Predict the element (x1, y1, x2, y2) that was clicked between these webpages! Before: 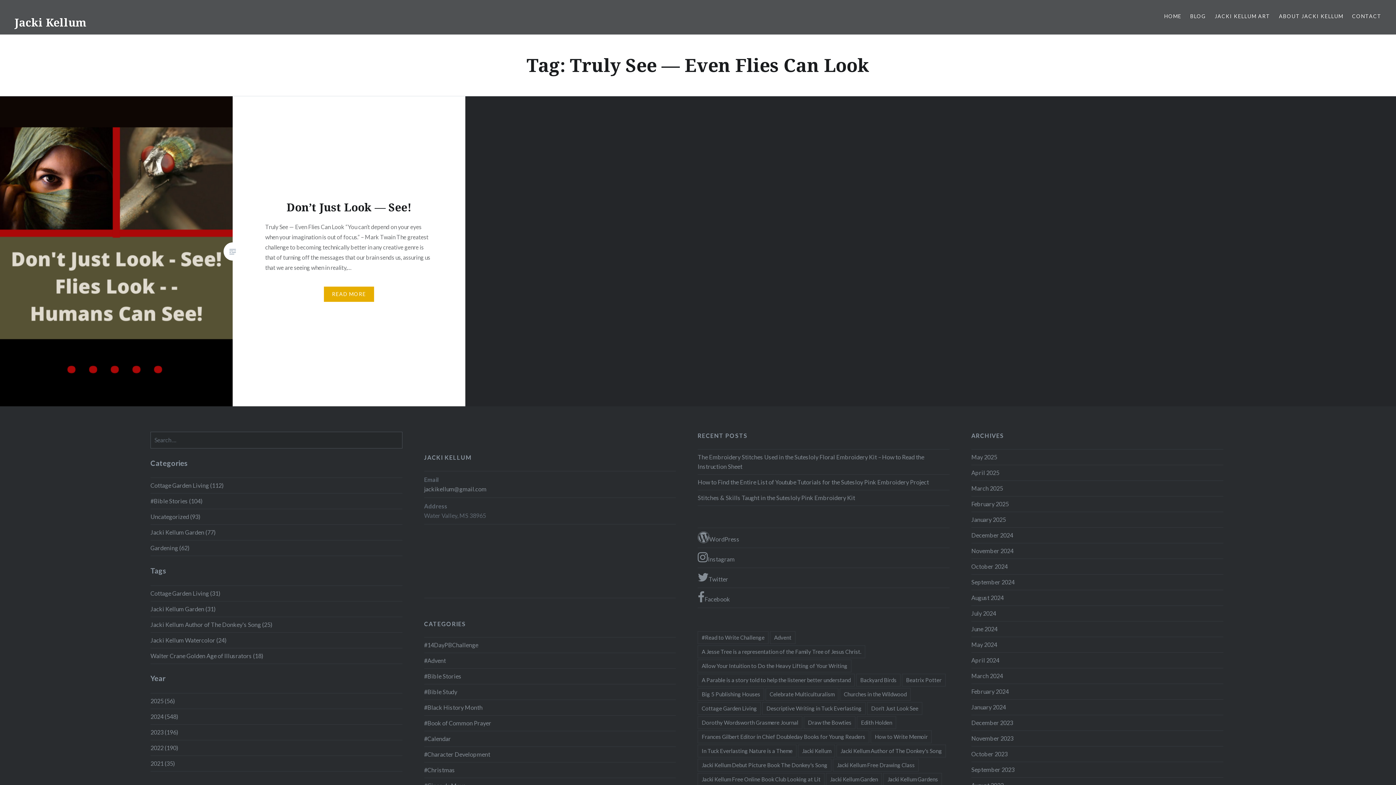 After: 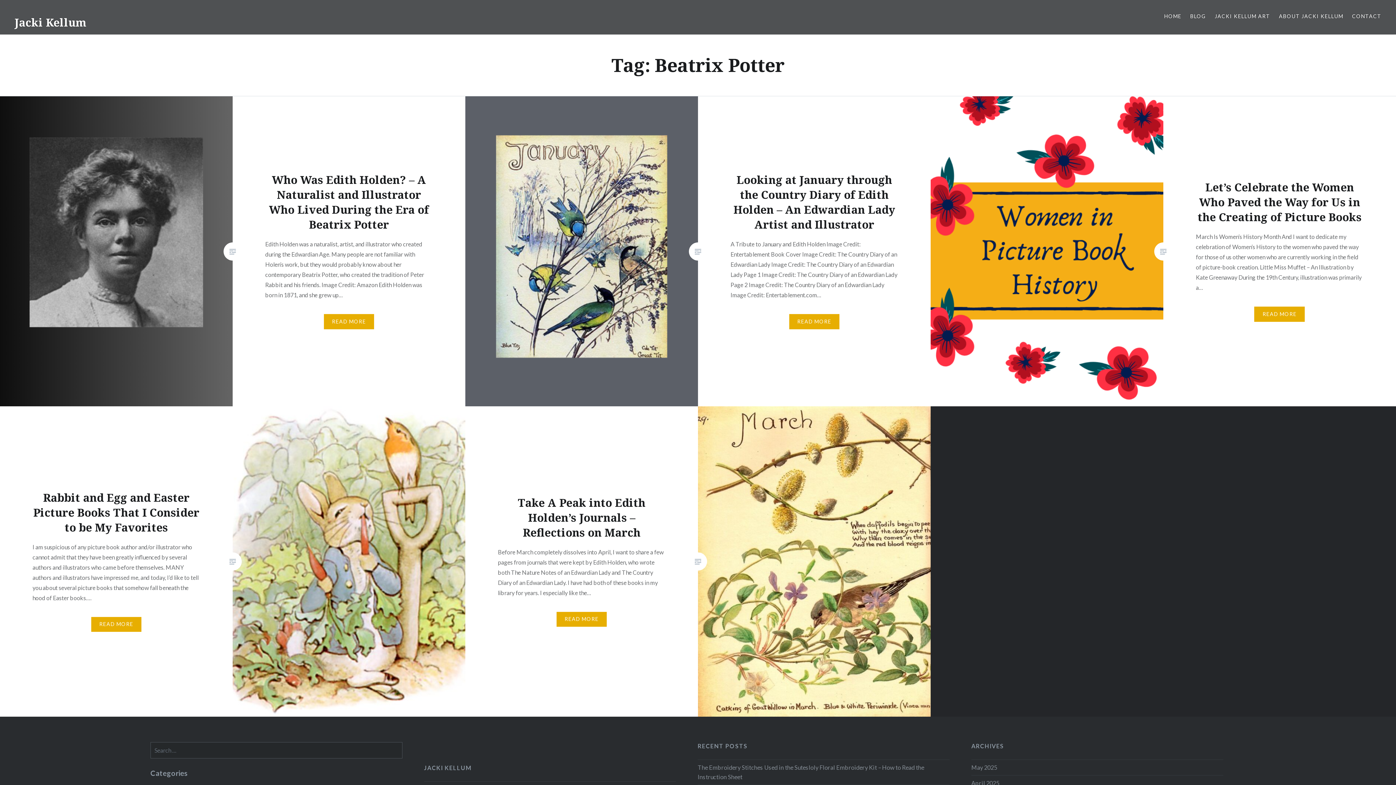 Action: bbox: (902, 674, 945, 686) label: Beatrix Potter (5 items)